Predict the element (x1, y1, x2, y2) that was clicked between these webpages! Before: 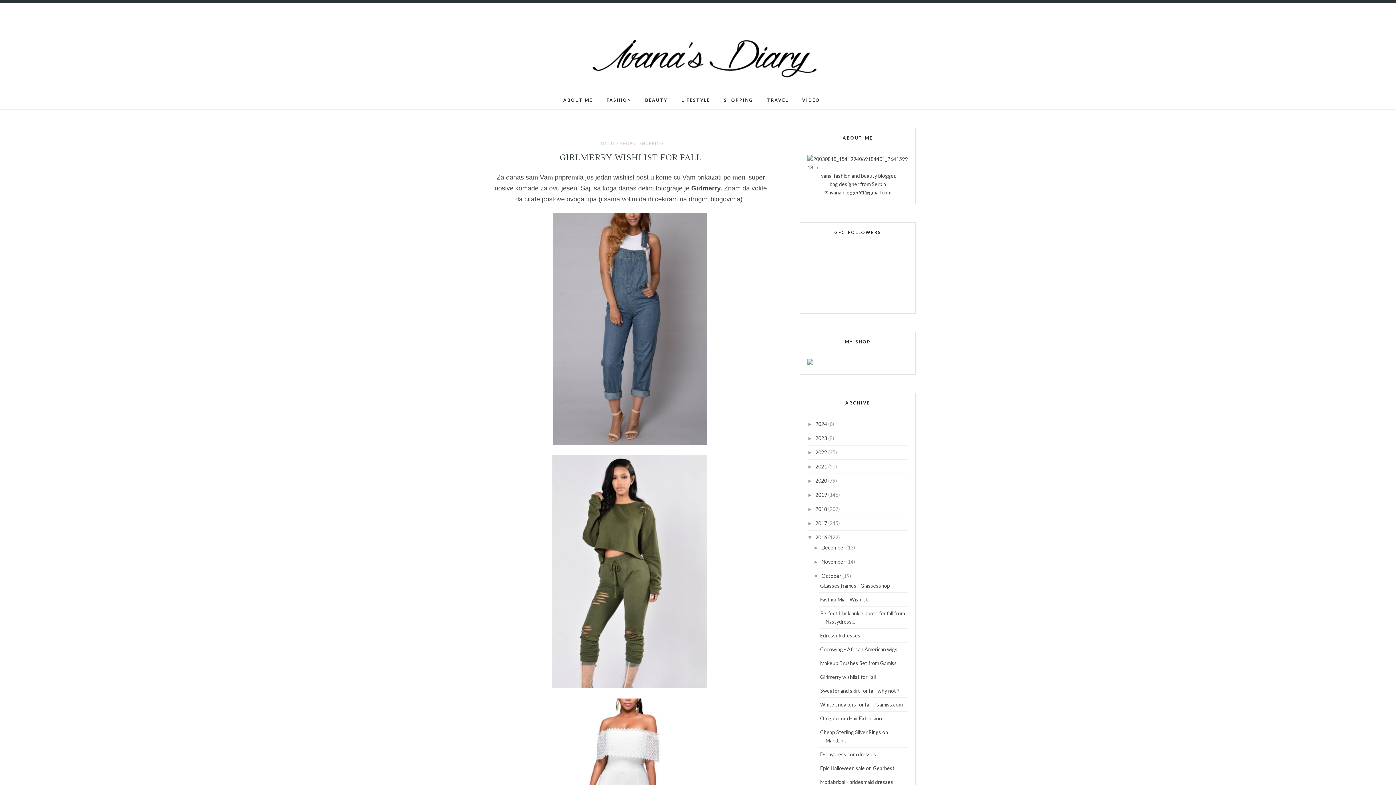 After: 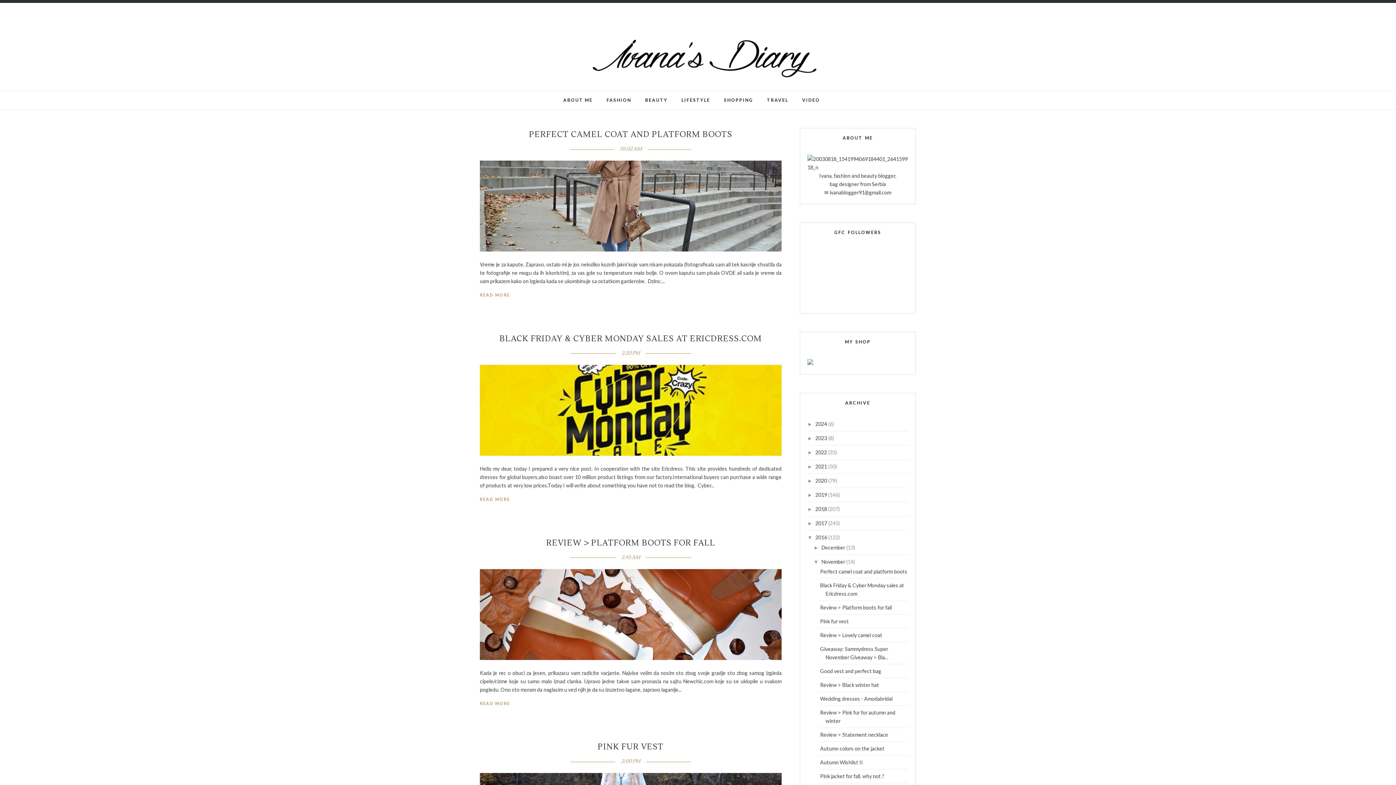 Action: bbox: (821, 558, 846, 564) label: November 